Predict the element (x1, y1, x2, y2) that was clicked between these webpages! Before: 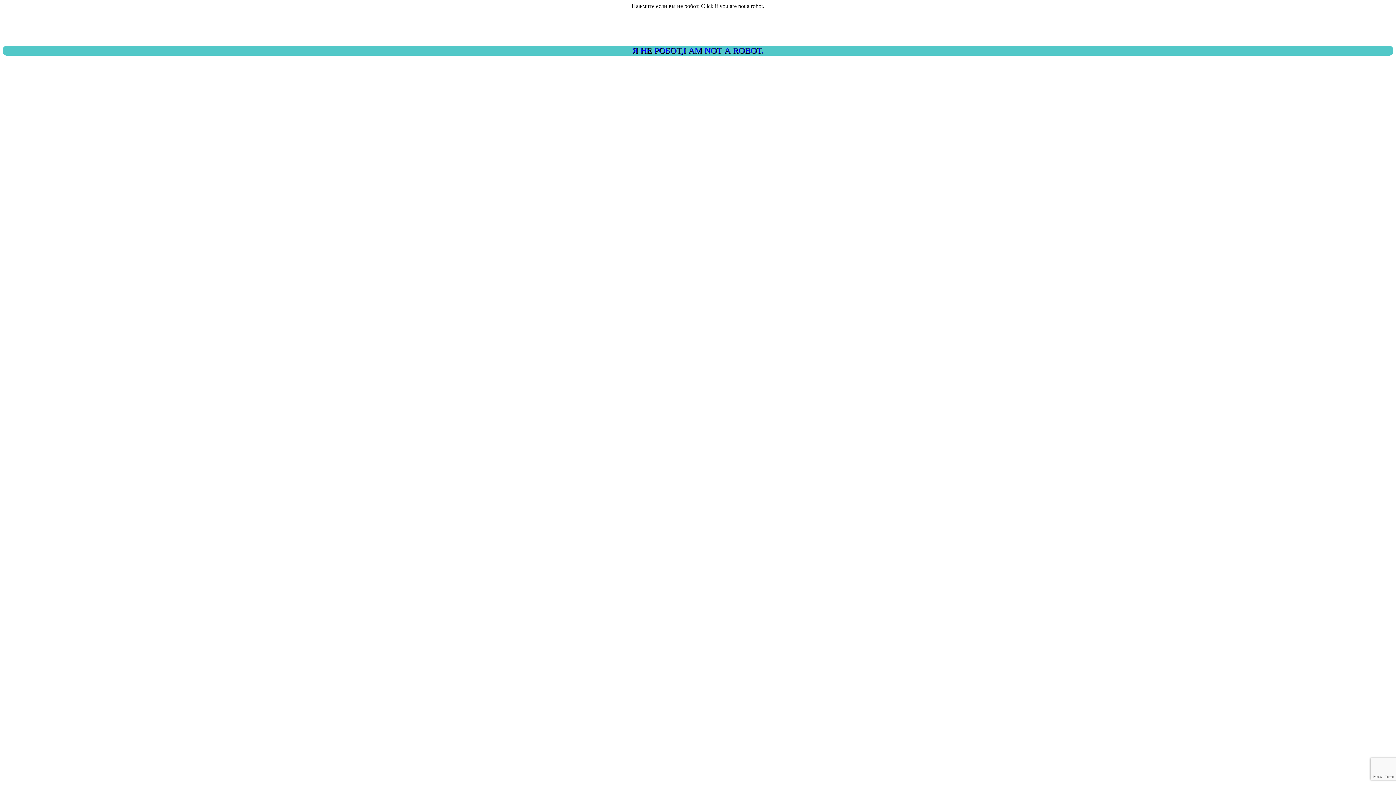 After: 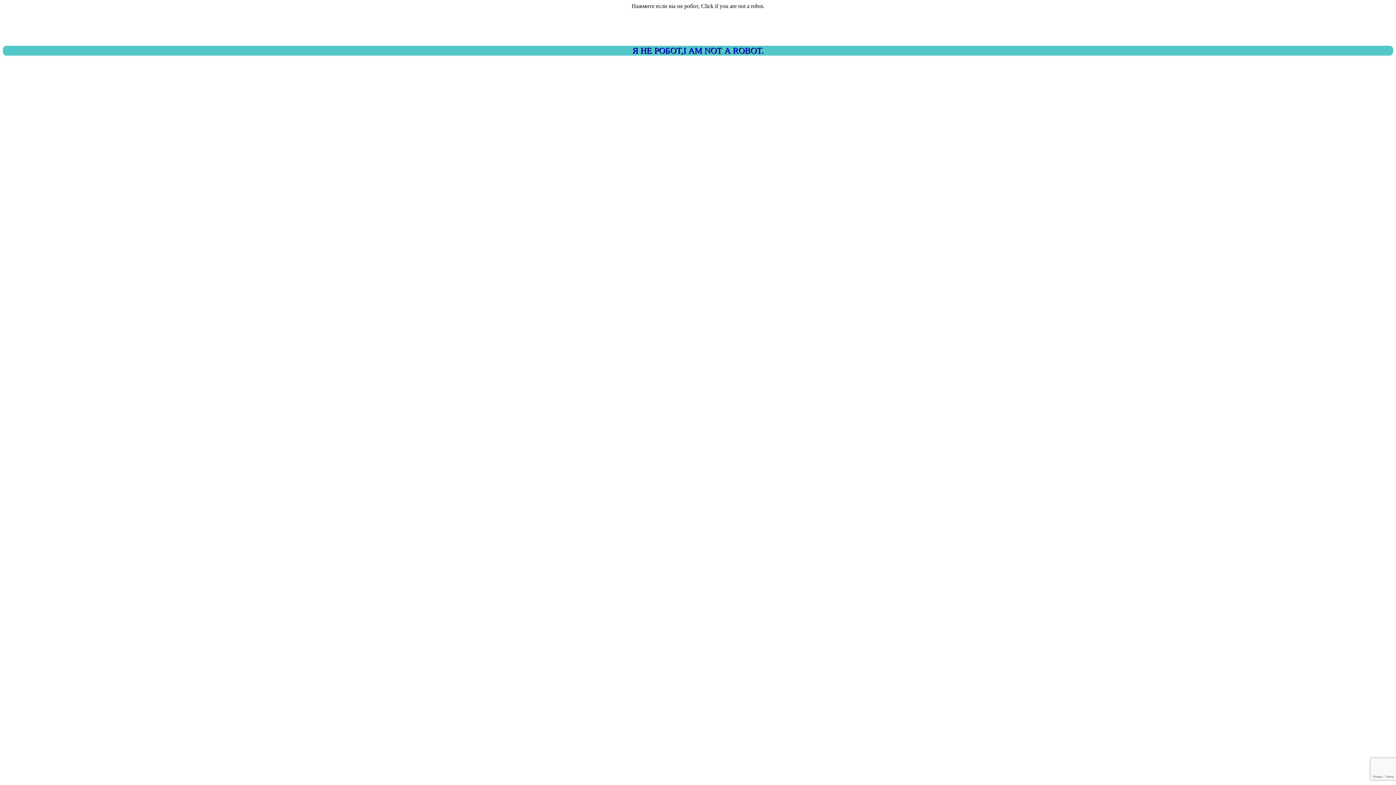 Action: bbox: (2, 45, 1393, 55) label: Я НЕ РОБОТ,I AM NOT A ROBOT.